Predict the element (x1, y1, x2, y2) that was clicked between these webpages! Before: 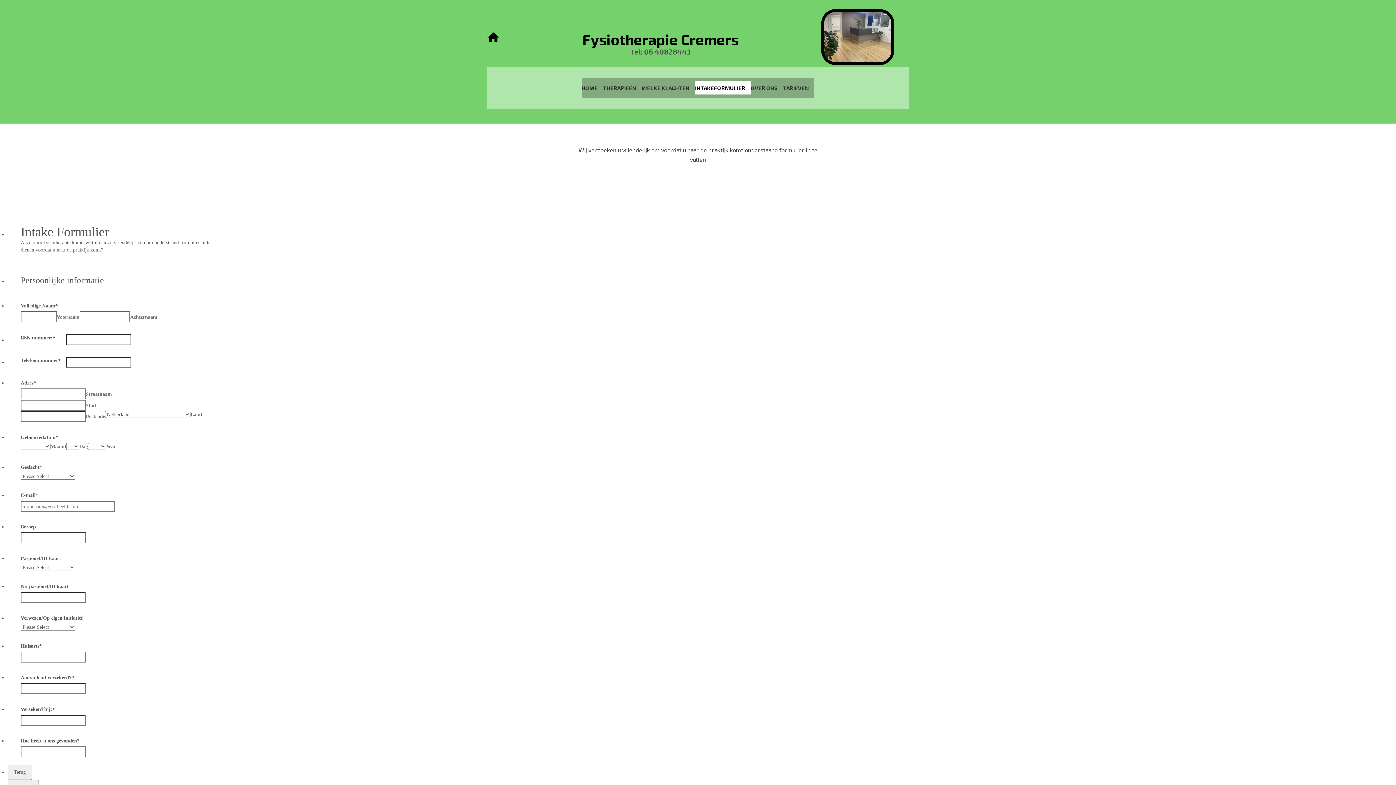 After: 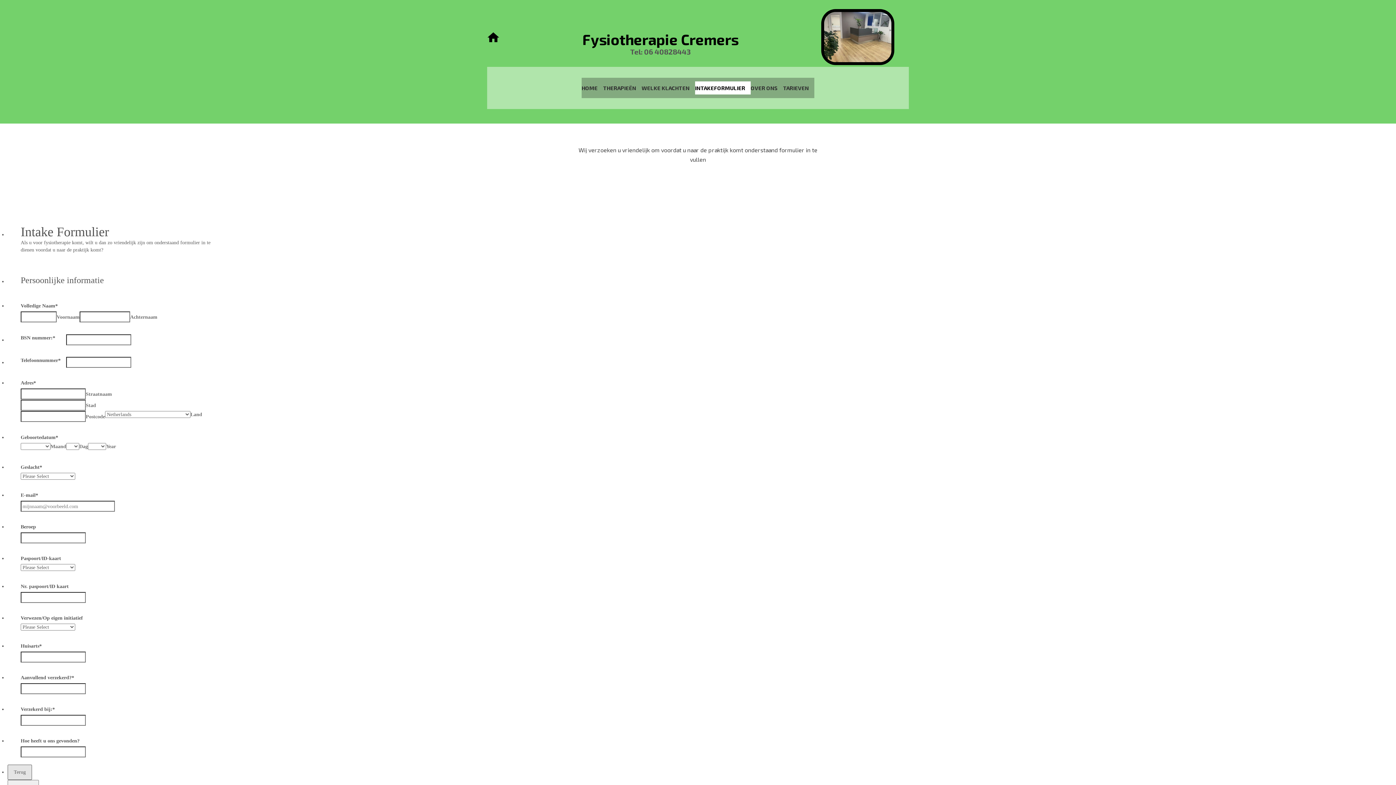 Action: label: Terug bbox: (7, 765, 32, 780)